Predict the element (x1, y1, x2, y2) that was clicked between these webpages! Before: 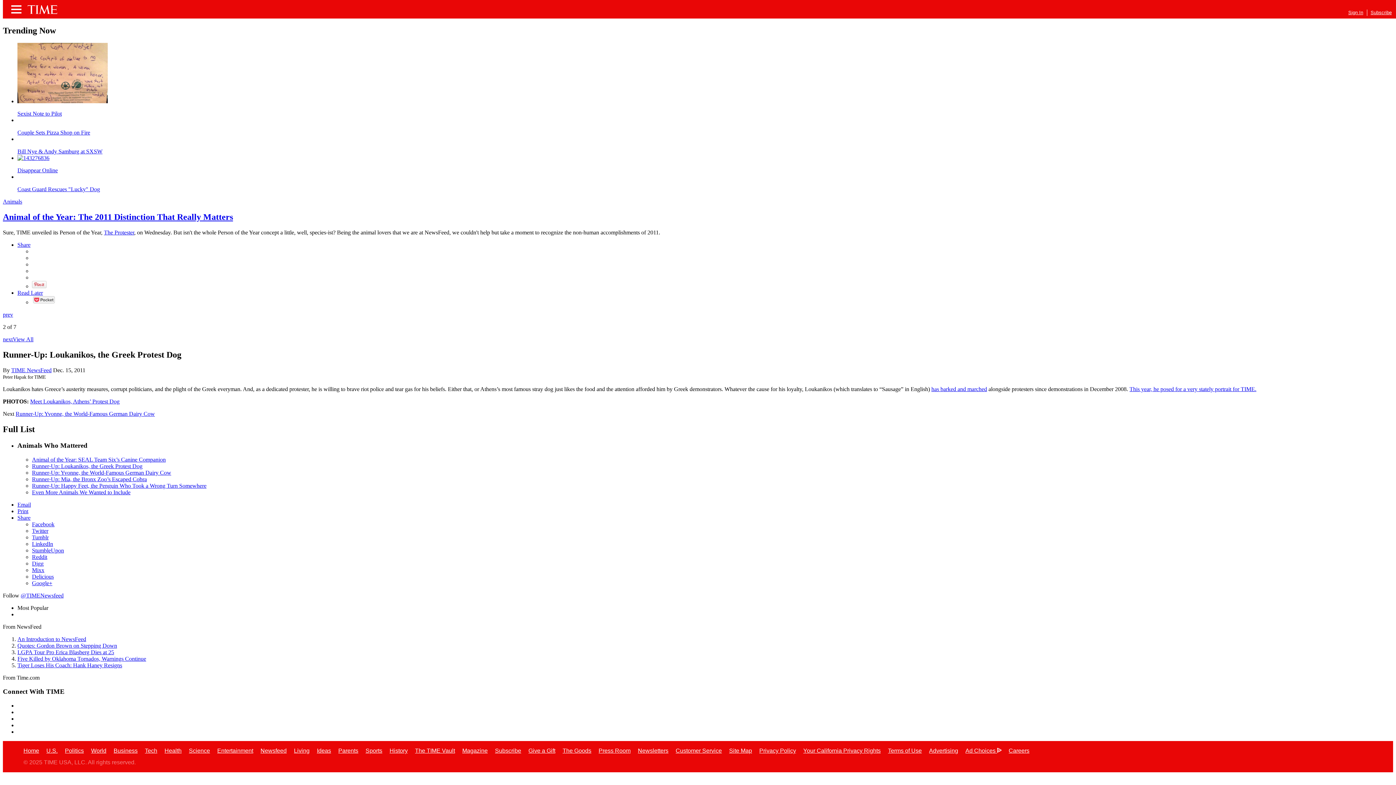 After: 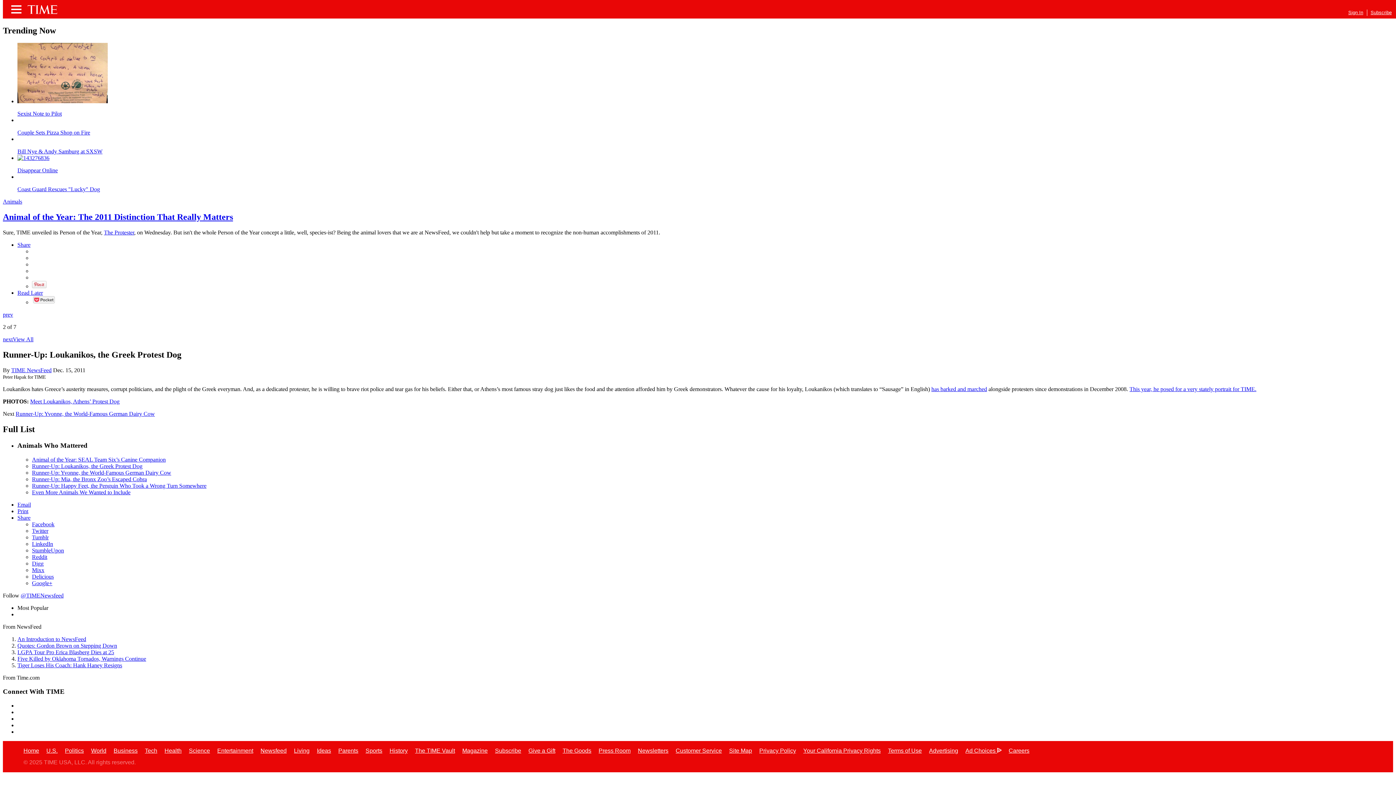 Action: bbox: (1129, 386, 1256, 392) label: This year, he posed for a very stately portrait for TIME.